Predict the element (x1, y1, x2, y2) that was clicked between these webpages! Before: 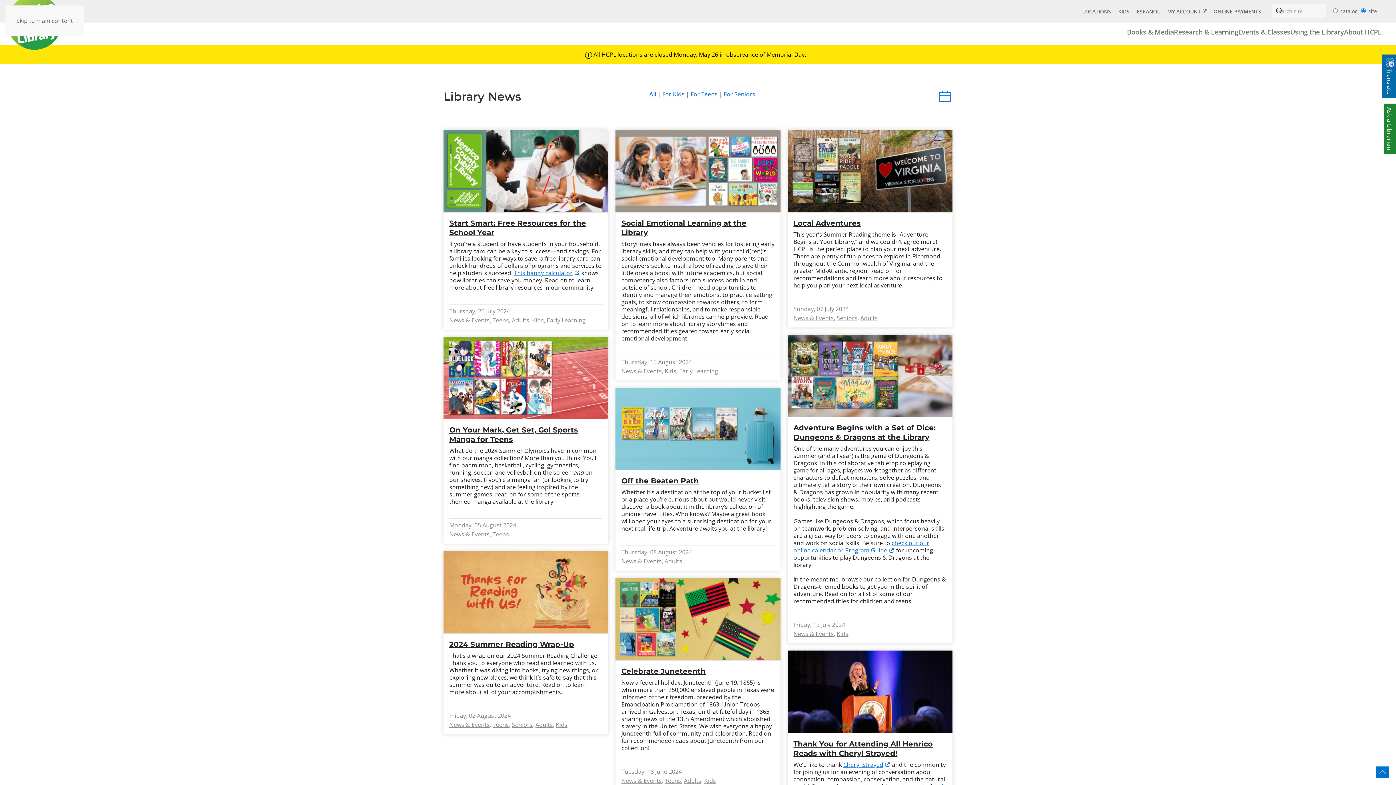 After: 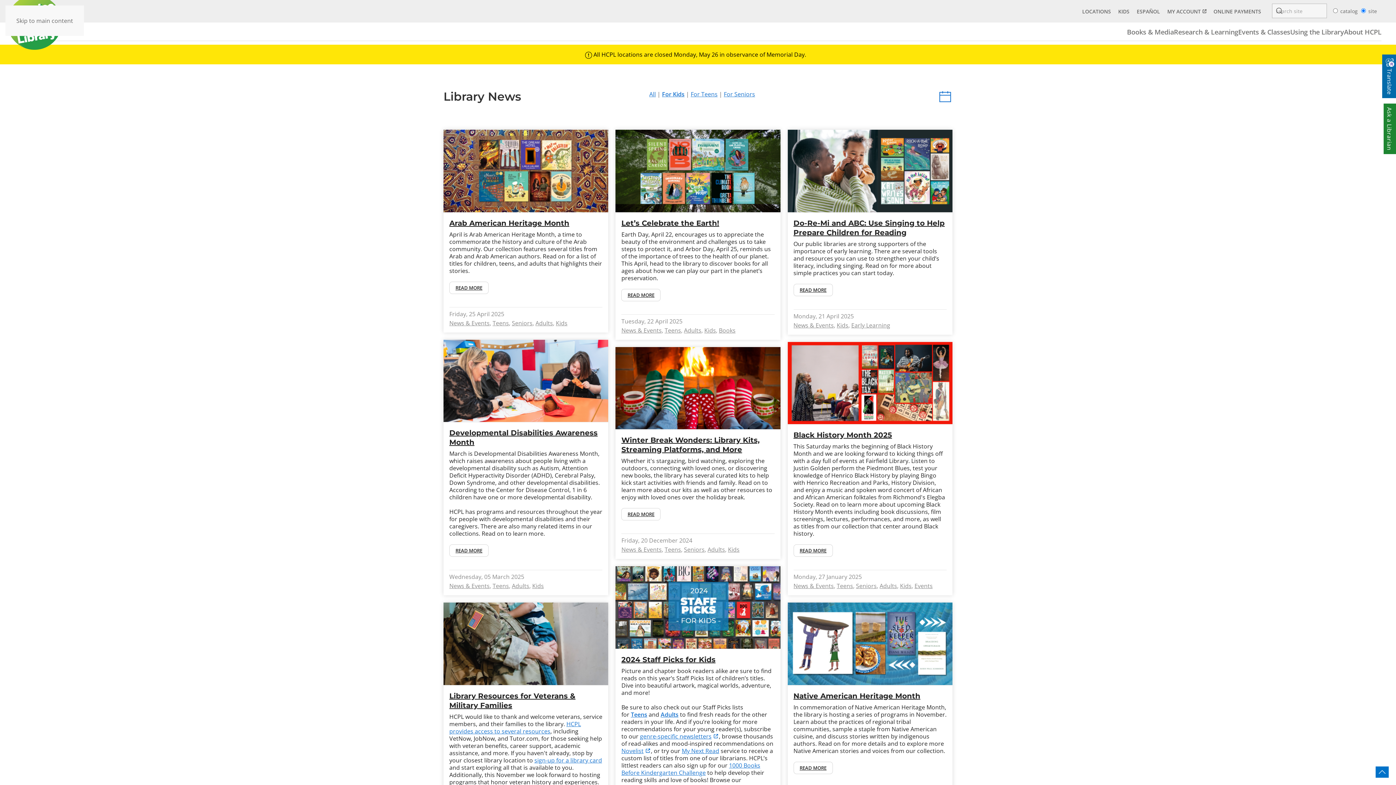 Action: bbox: (662, 90, 684, 98) label: For Kids